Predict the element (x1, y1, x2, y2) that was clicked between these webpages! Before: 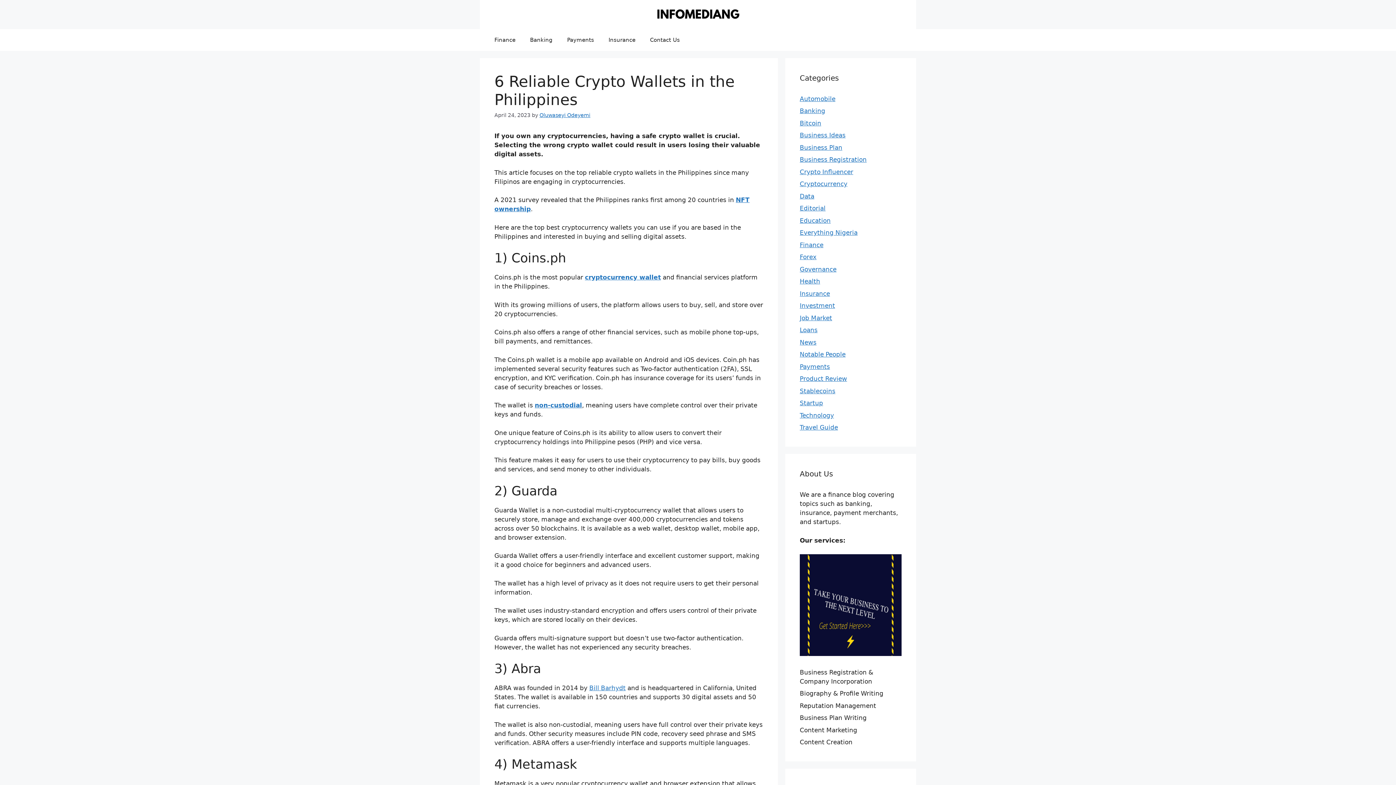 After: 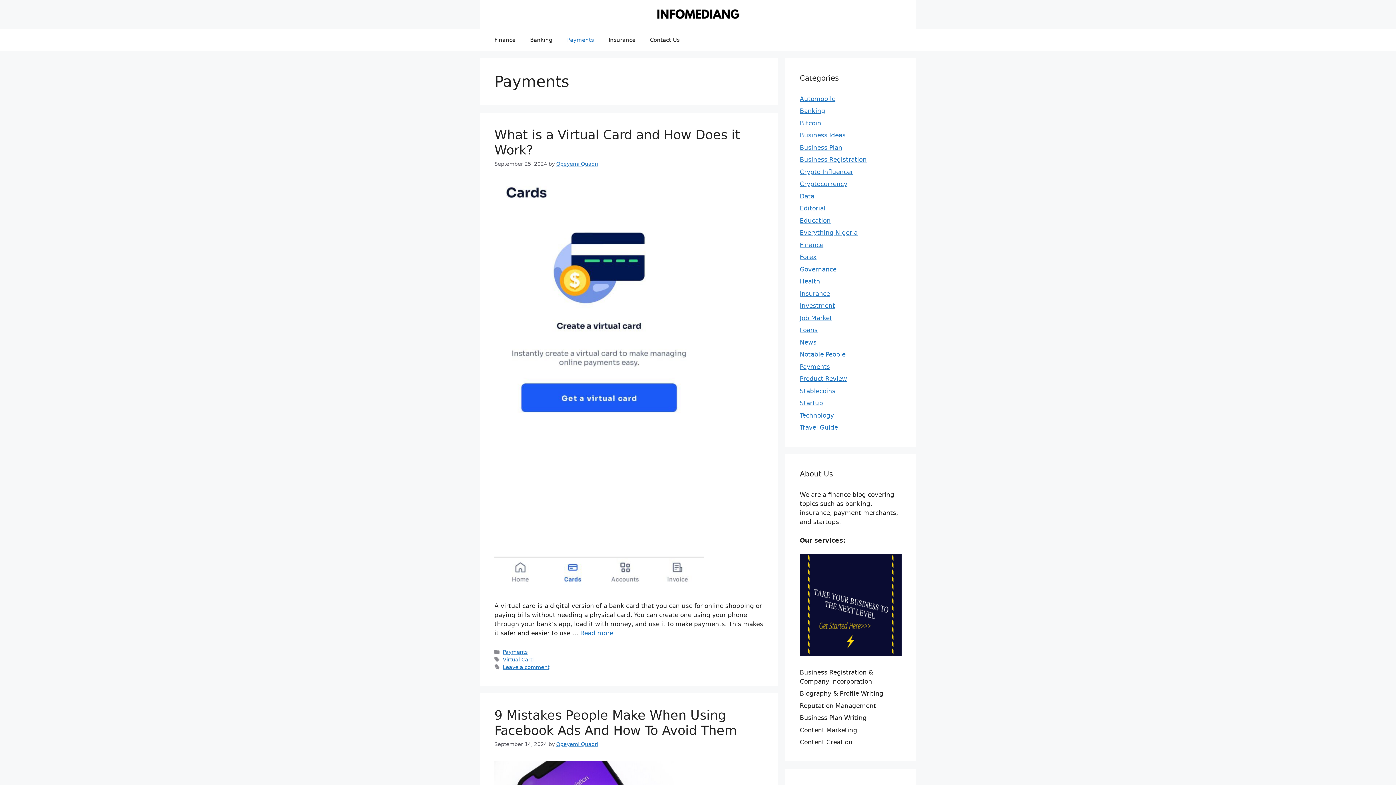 Action: label: Payments bbox: (800, 363, 830, 370)